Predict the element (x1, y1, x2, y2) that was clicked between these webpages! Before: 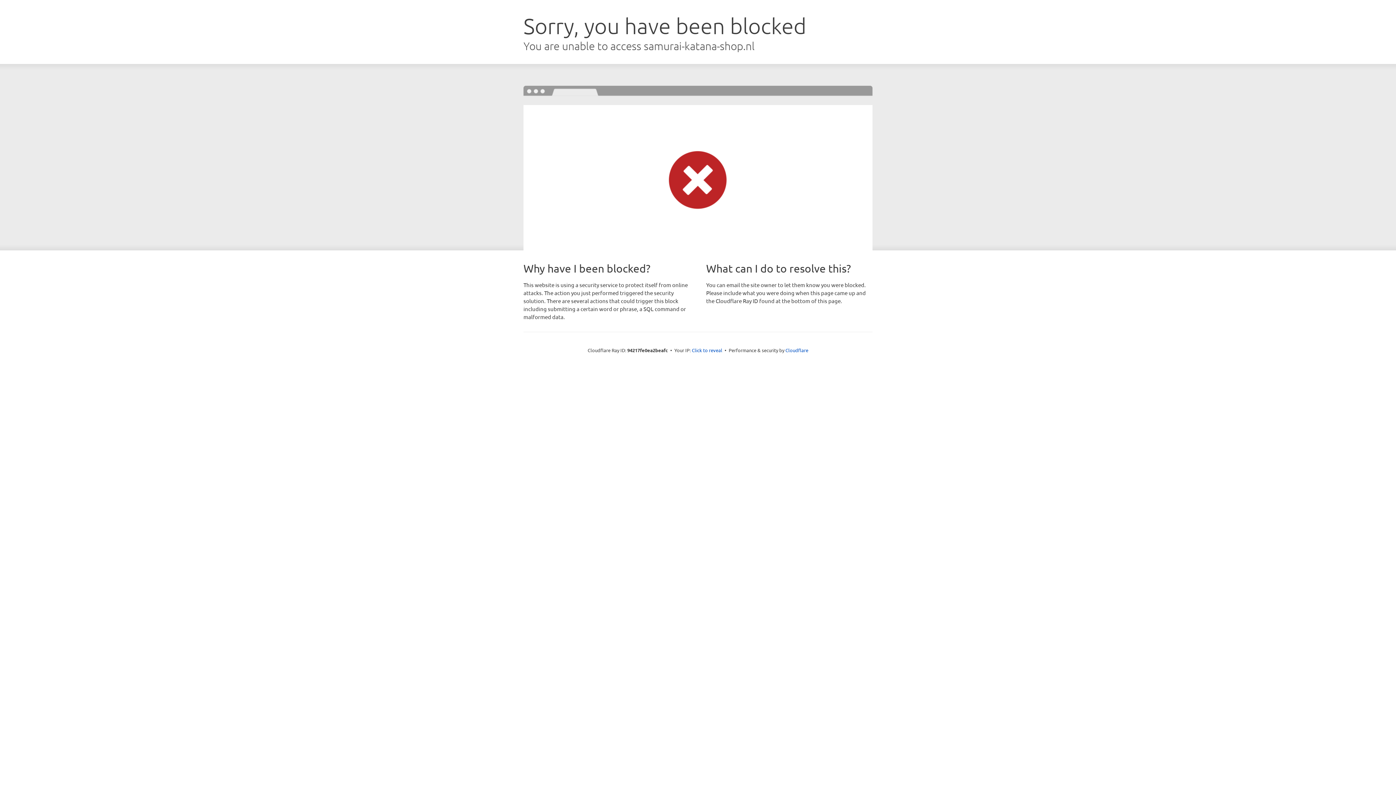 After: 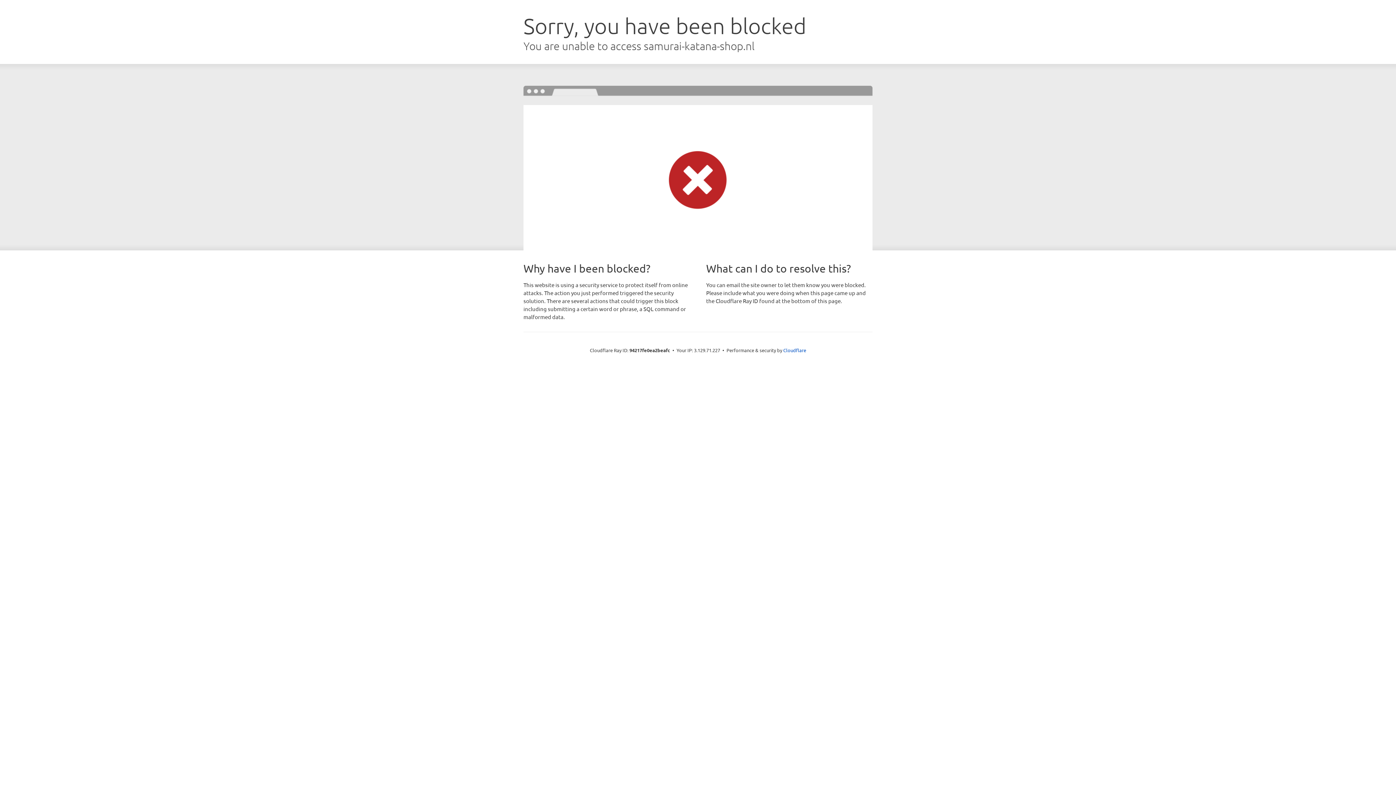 Action: label: Click to reveal bbox: (692, 346, 722, 353)